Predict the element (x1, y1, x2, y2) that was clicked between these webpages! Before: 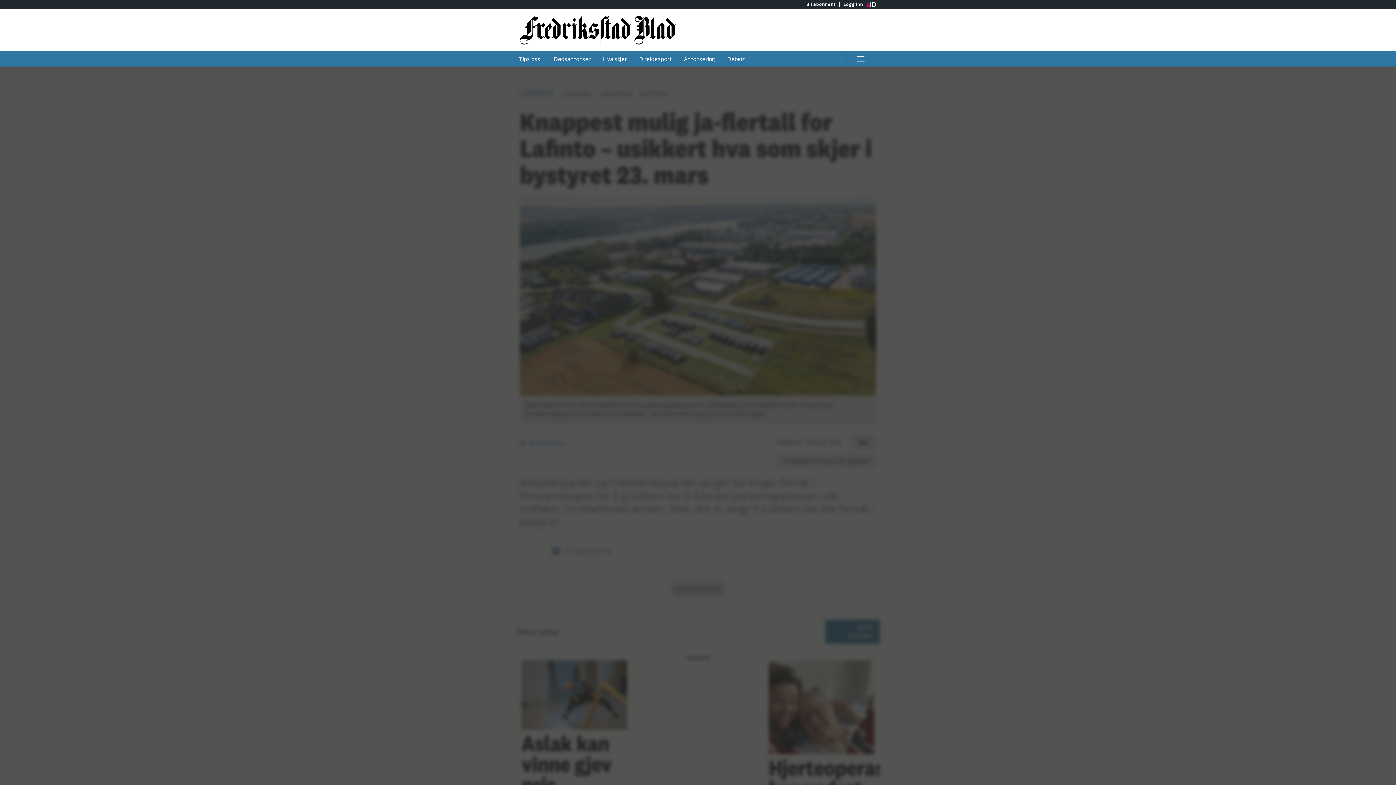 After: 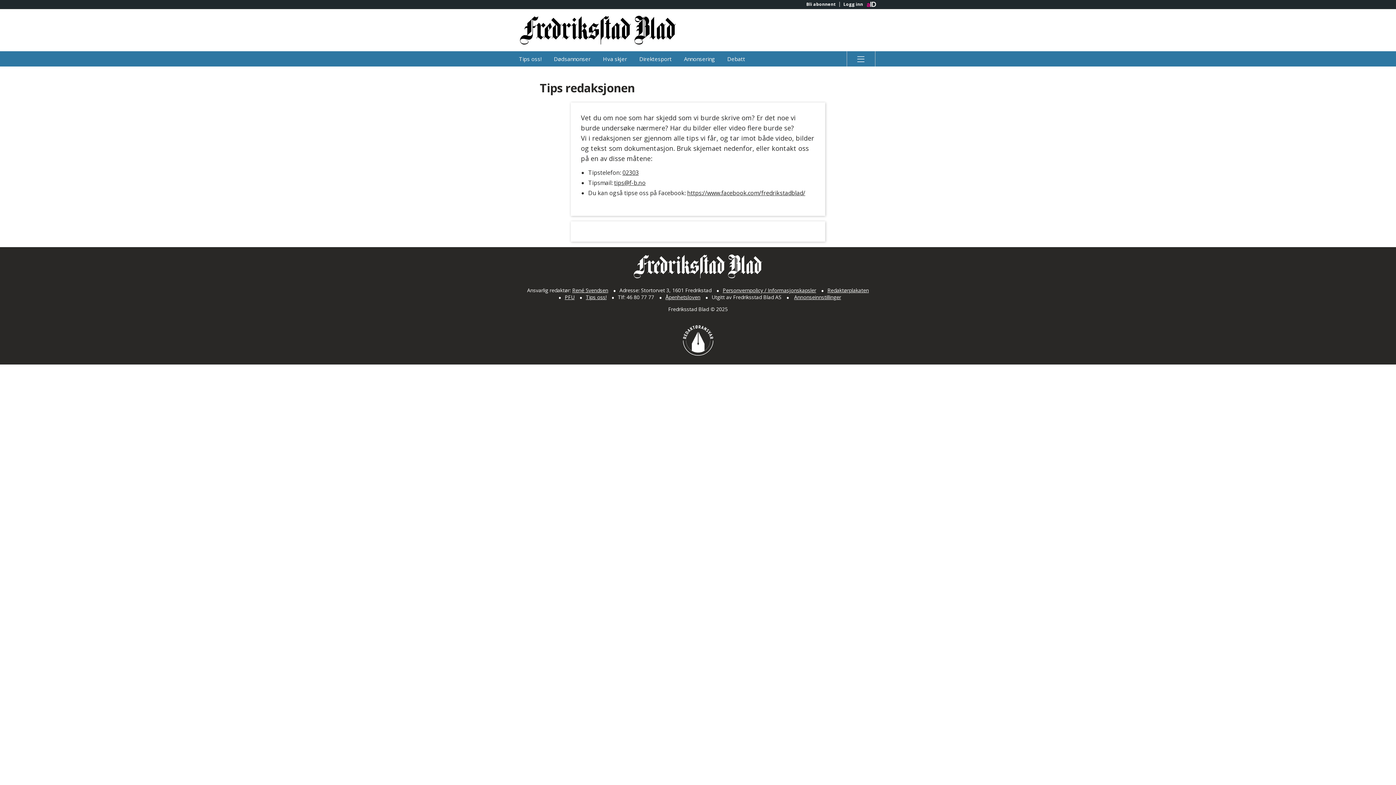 Action: label: Tips oss! bbox: (513, 51, 547, 66)